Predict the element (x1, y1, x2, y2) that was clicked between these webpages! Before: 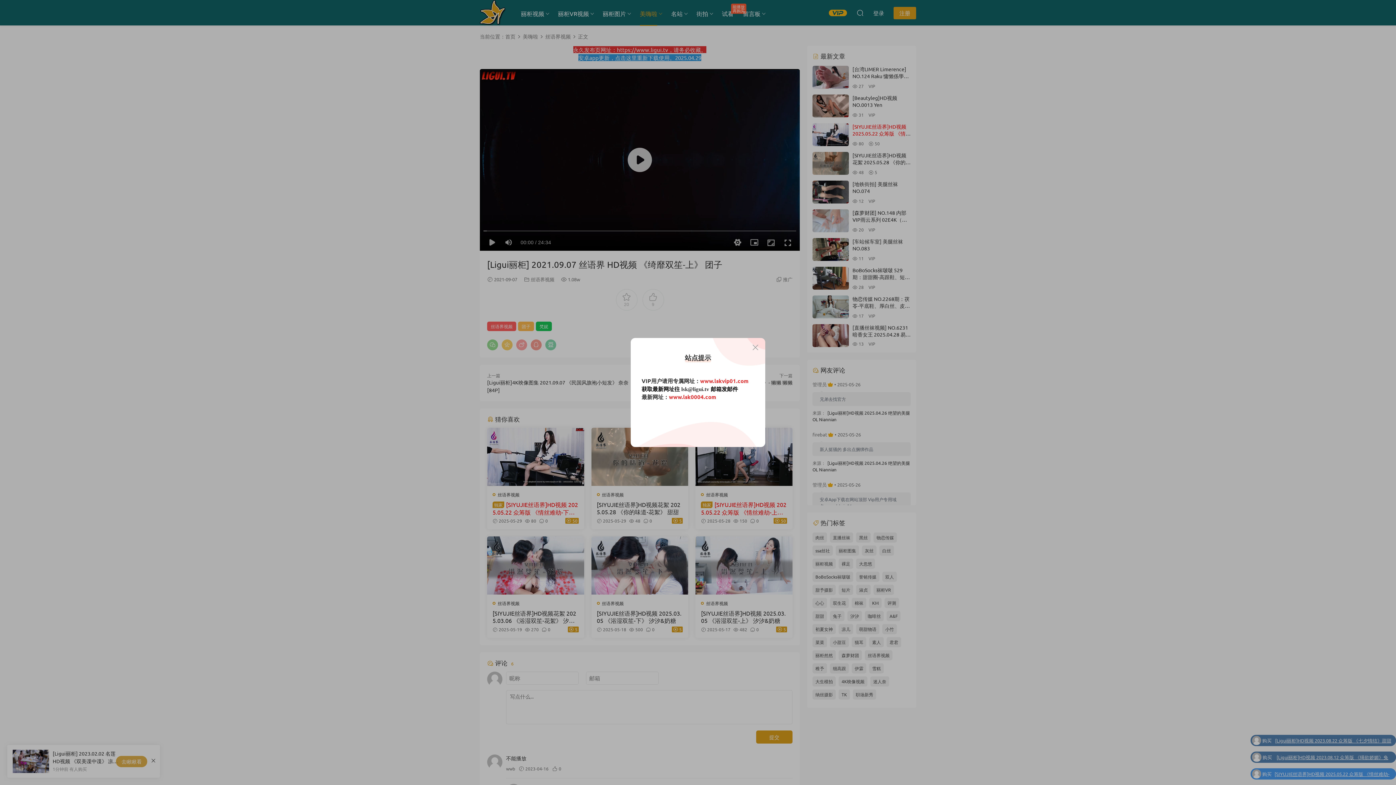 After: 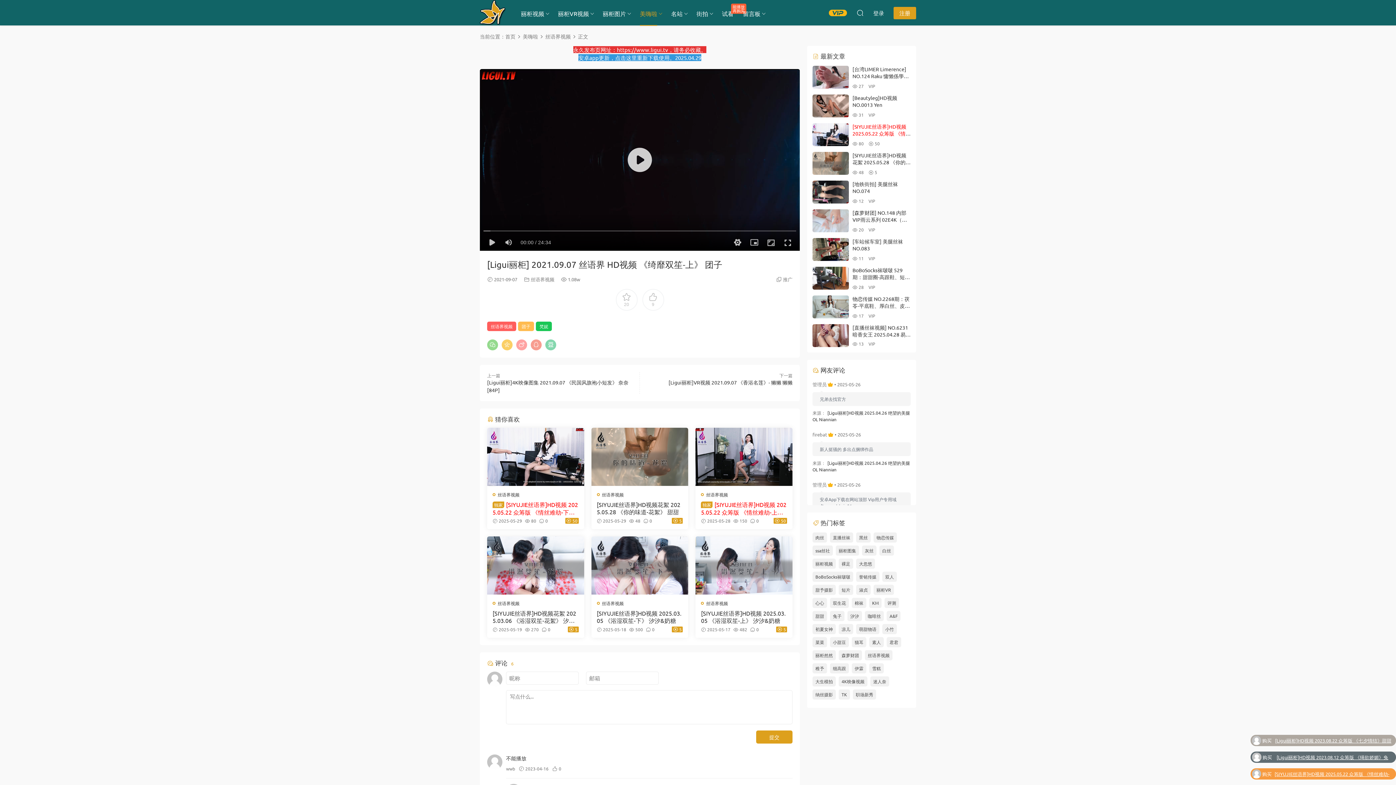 Action: bbox: (751, 343, 760, 352)